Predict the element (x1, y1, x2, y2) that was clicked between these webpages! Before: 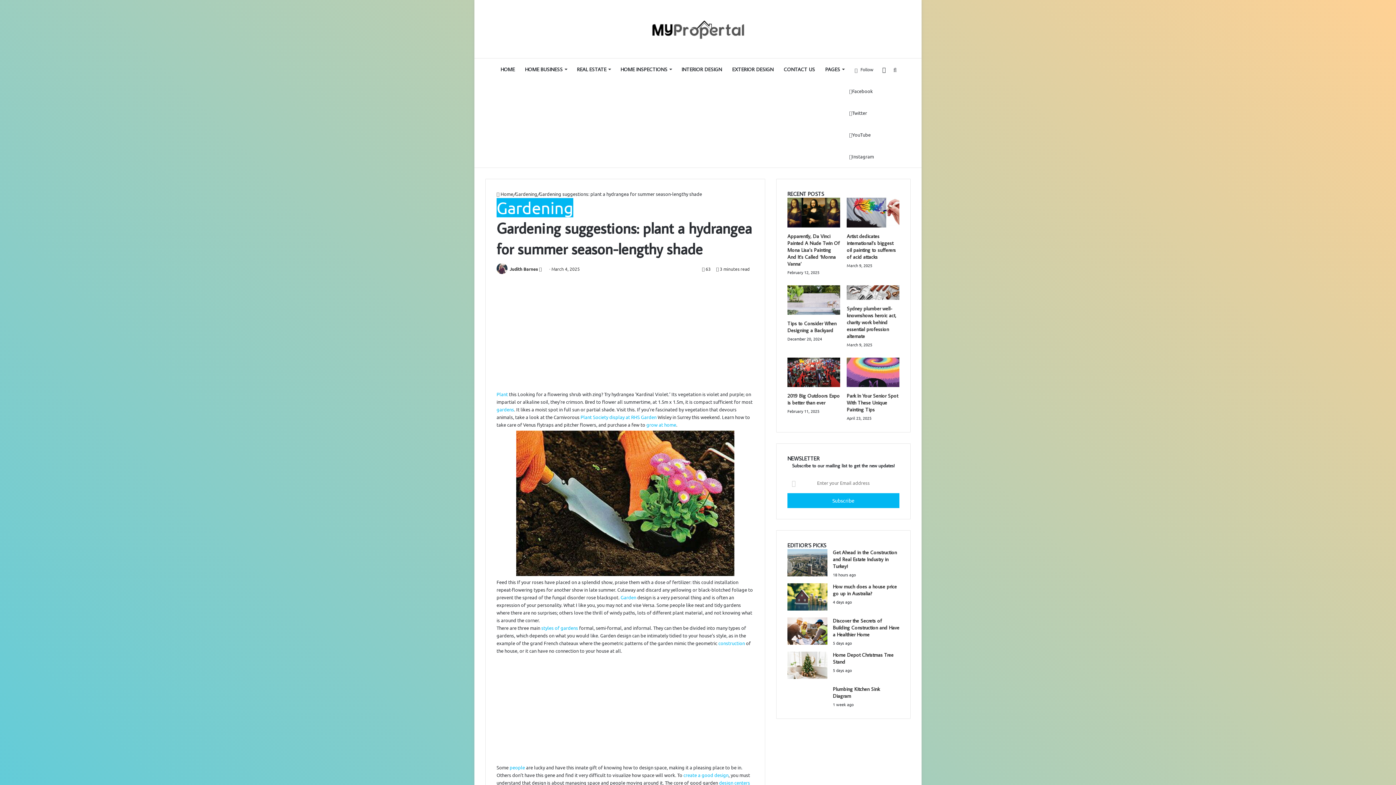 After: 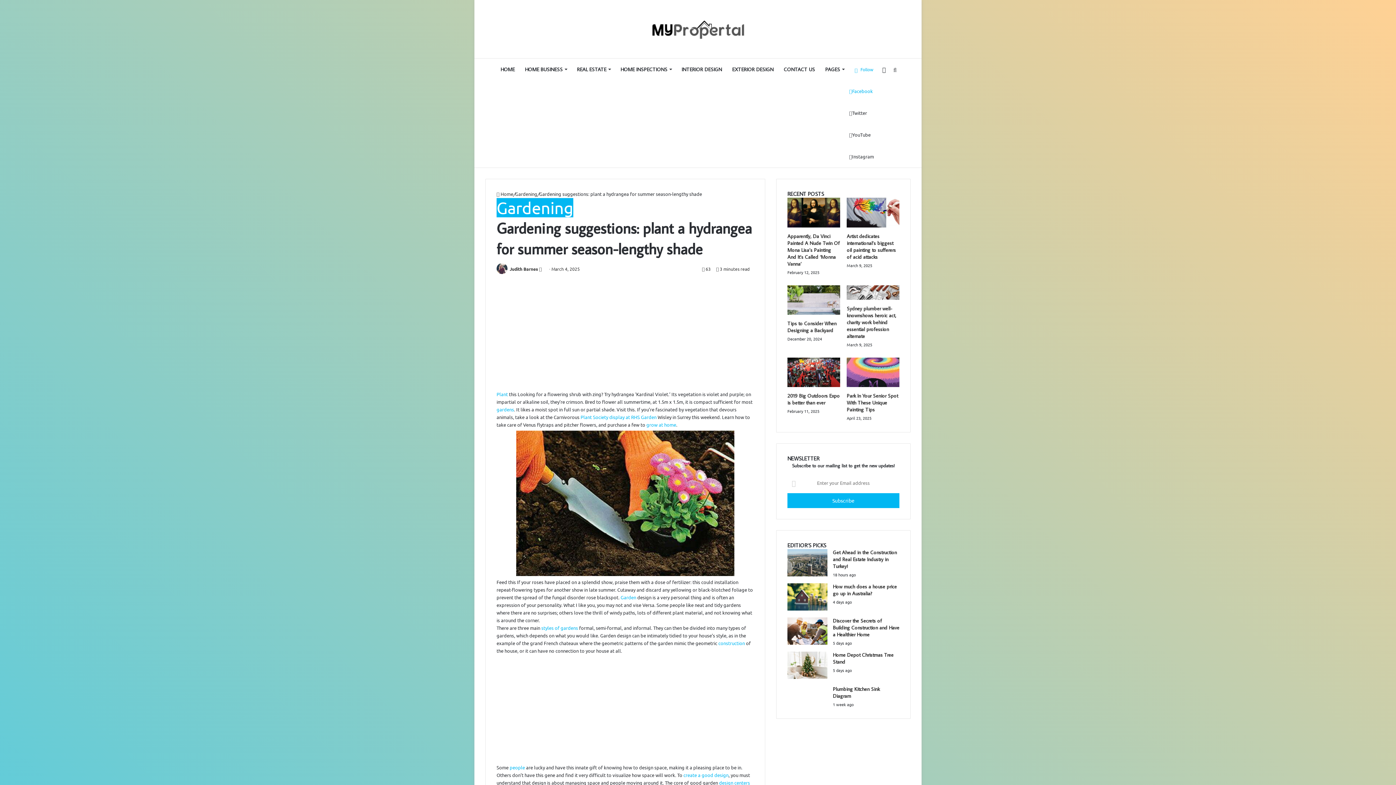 Action: bbox: (849, 88, 873, 94) label: Facebook